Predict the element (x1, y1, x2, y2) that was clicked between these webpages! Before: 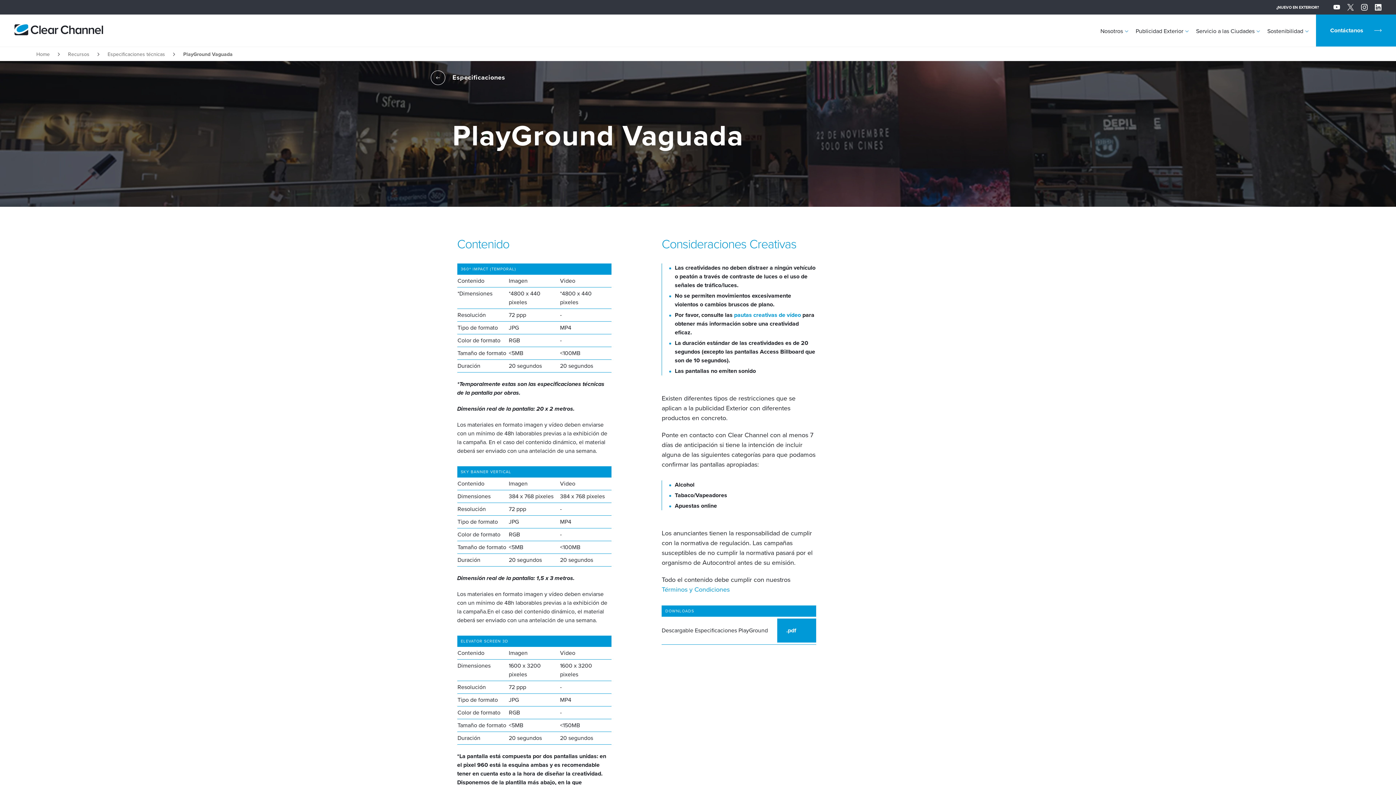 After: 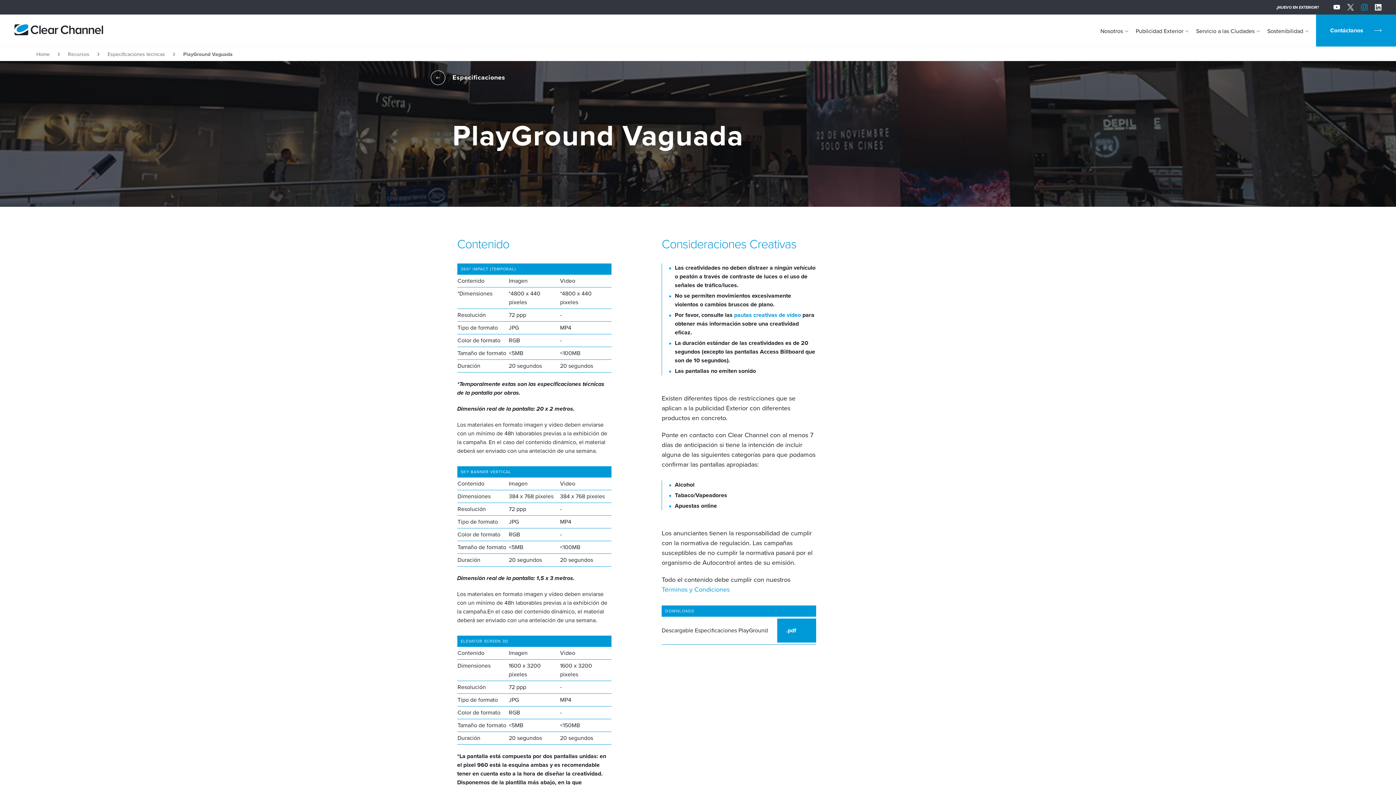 Action: label: Visit our Instagram page bbox: (1359, 2, 1369, 12)